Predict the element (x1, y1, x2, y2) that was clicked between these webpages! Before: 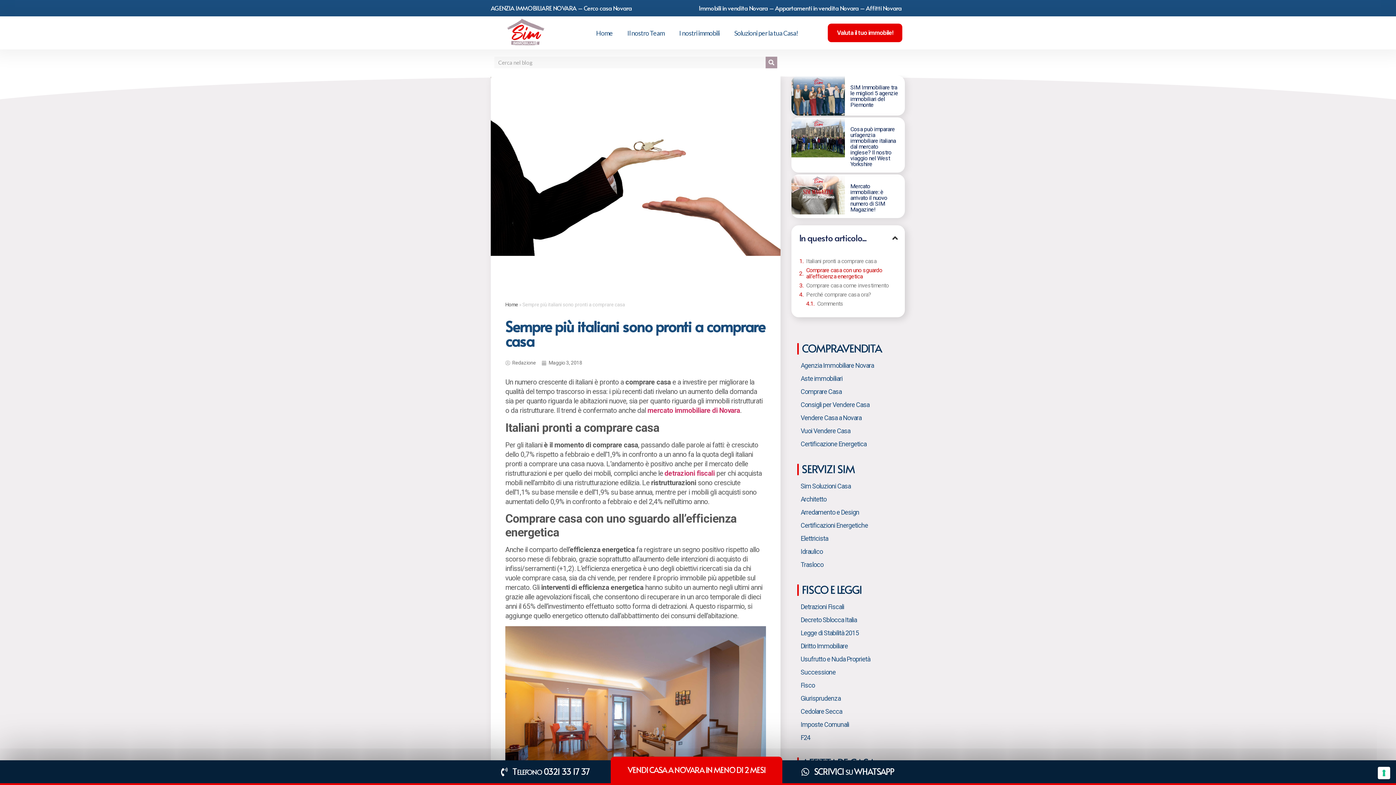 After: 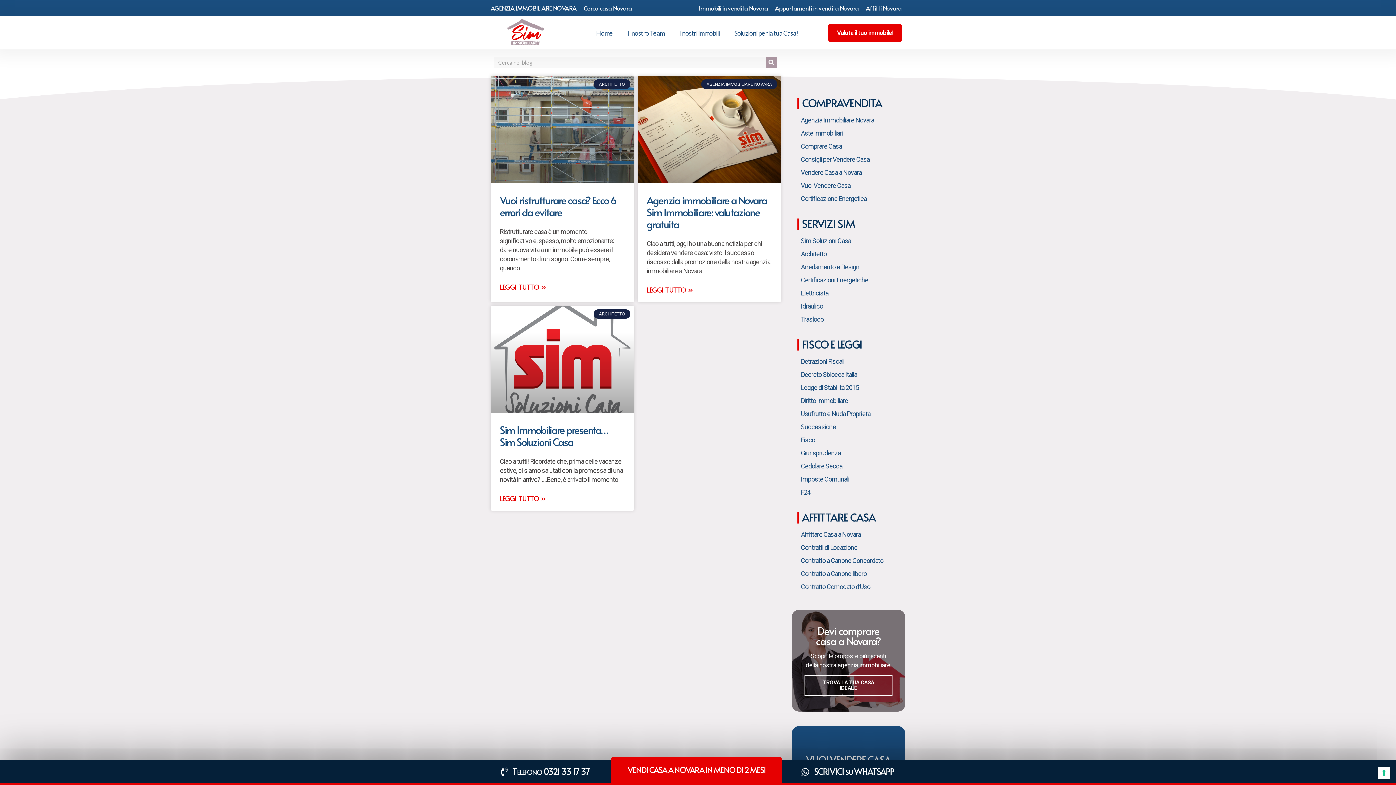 Action: bbox: (799, 534, 897, 543) label: Elettricista